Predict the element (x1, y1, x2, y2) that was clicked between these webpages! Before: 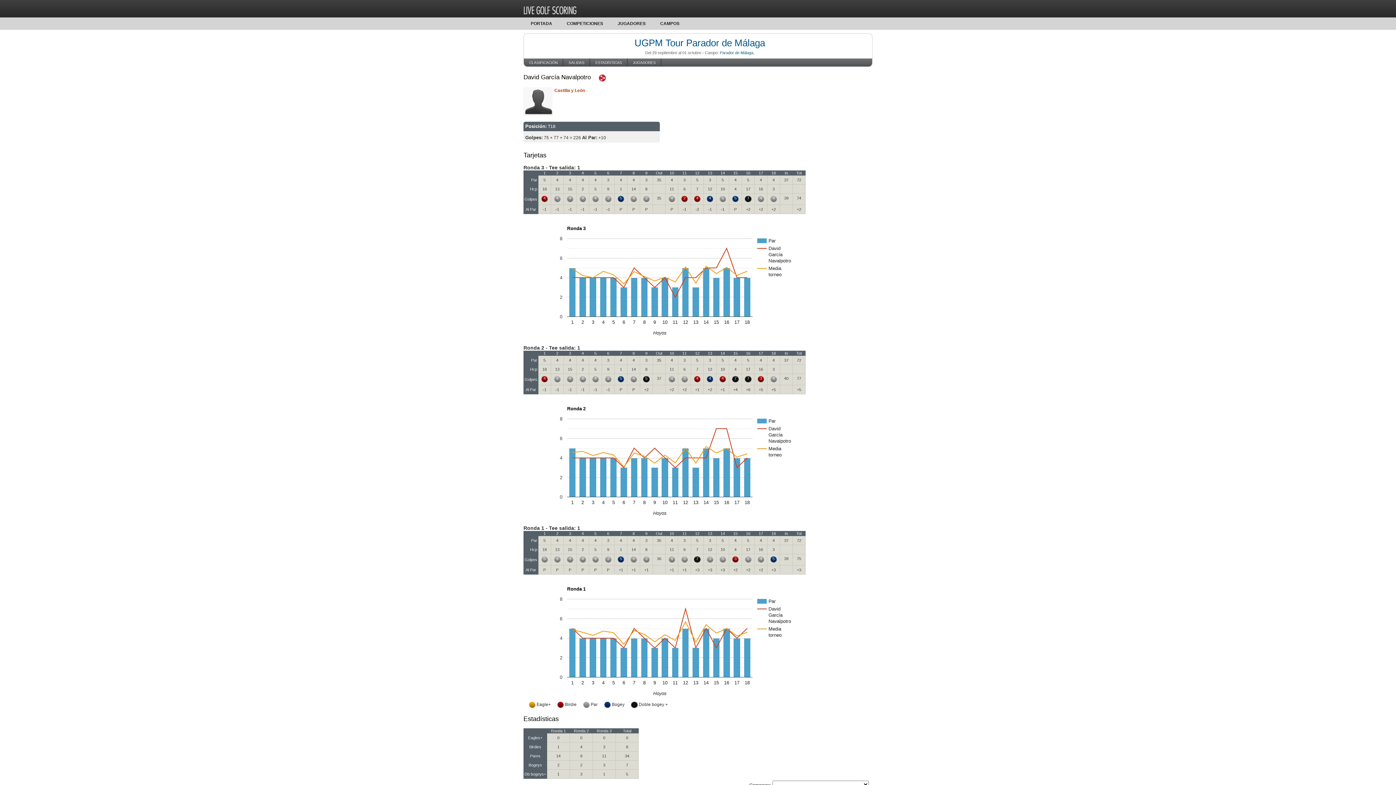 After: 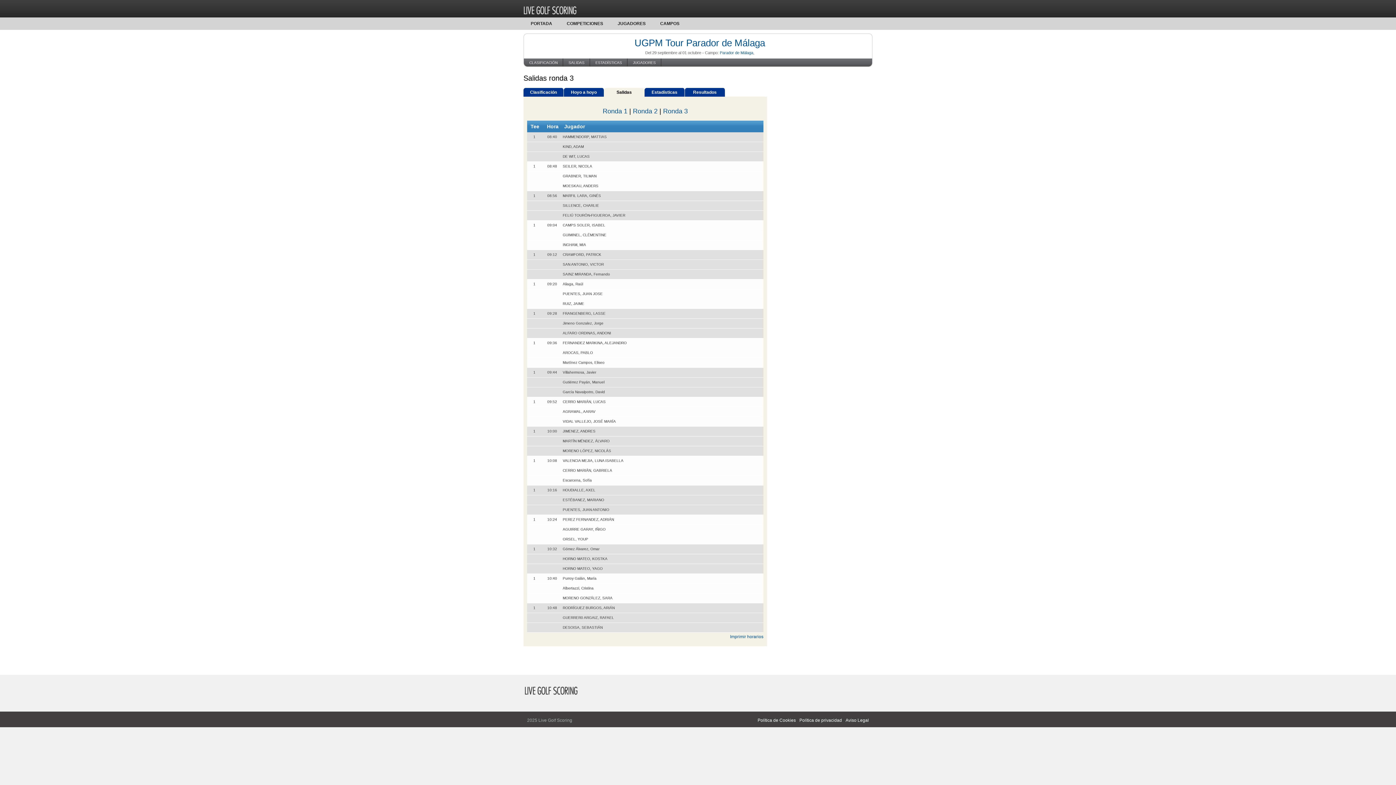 Action: bbox: (568, 60, 584, 64) label: SALIDAS